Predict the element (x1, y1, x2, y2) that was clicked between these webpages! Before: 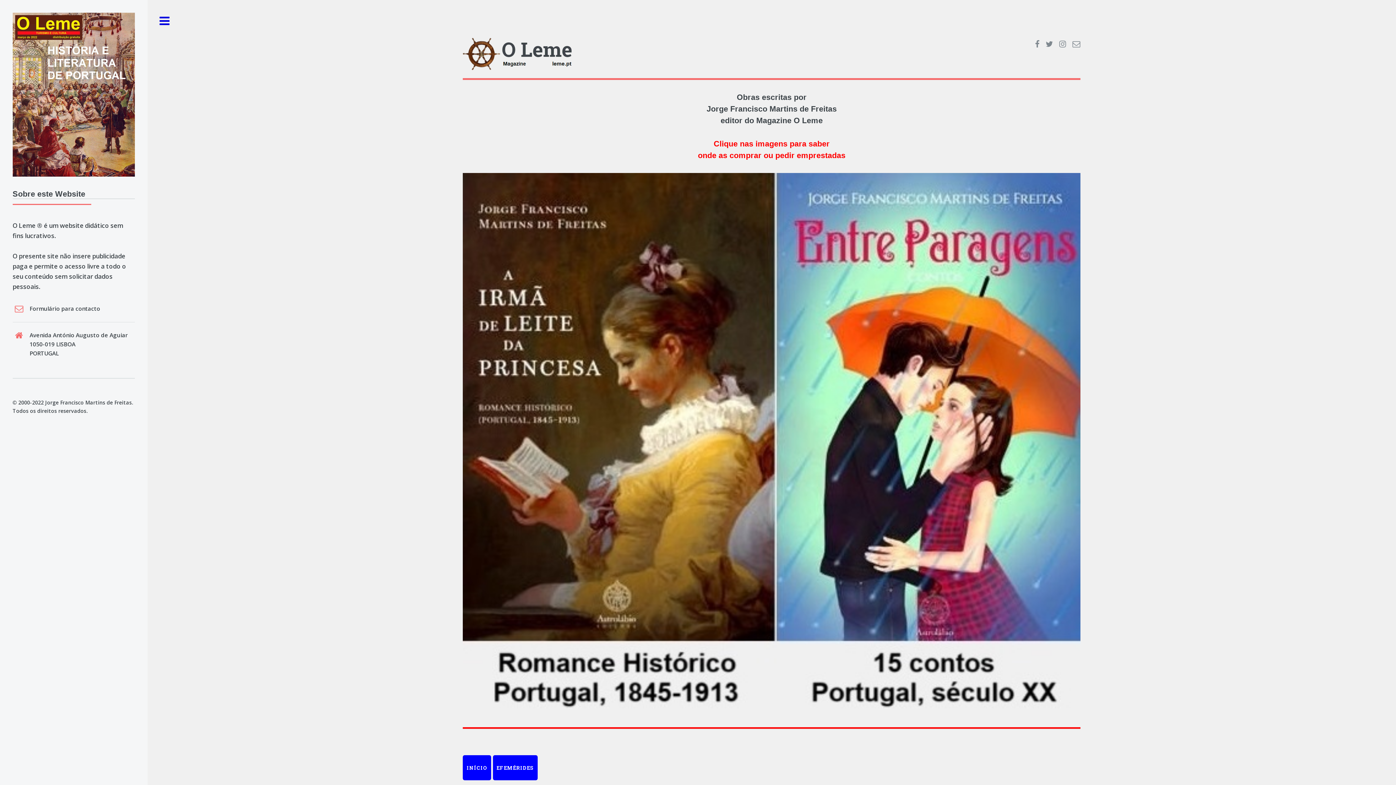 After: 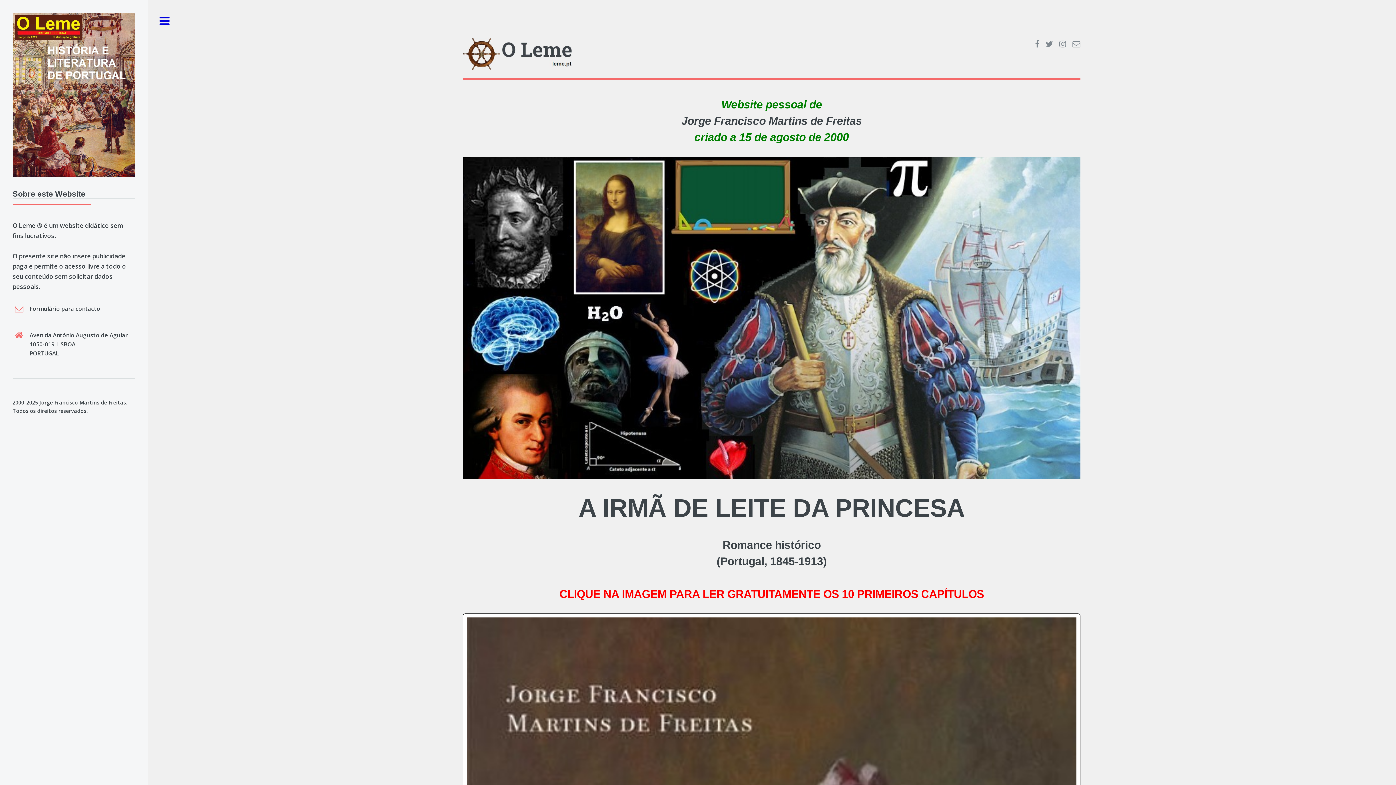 Action: bbox: (12, 170, 134, 199)